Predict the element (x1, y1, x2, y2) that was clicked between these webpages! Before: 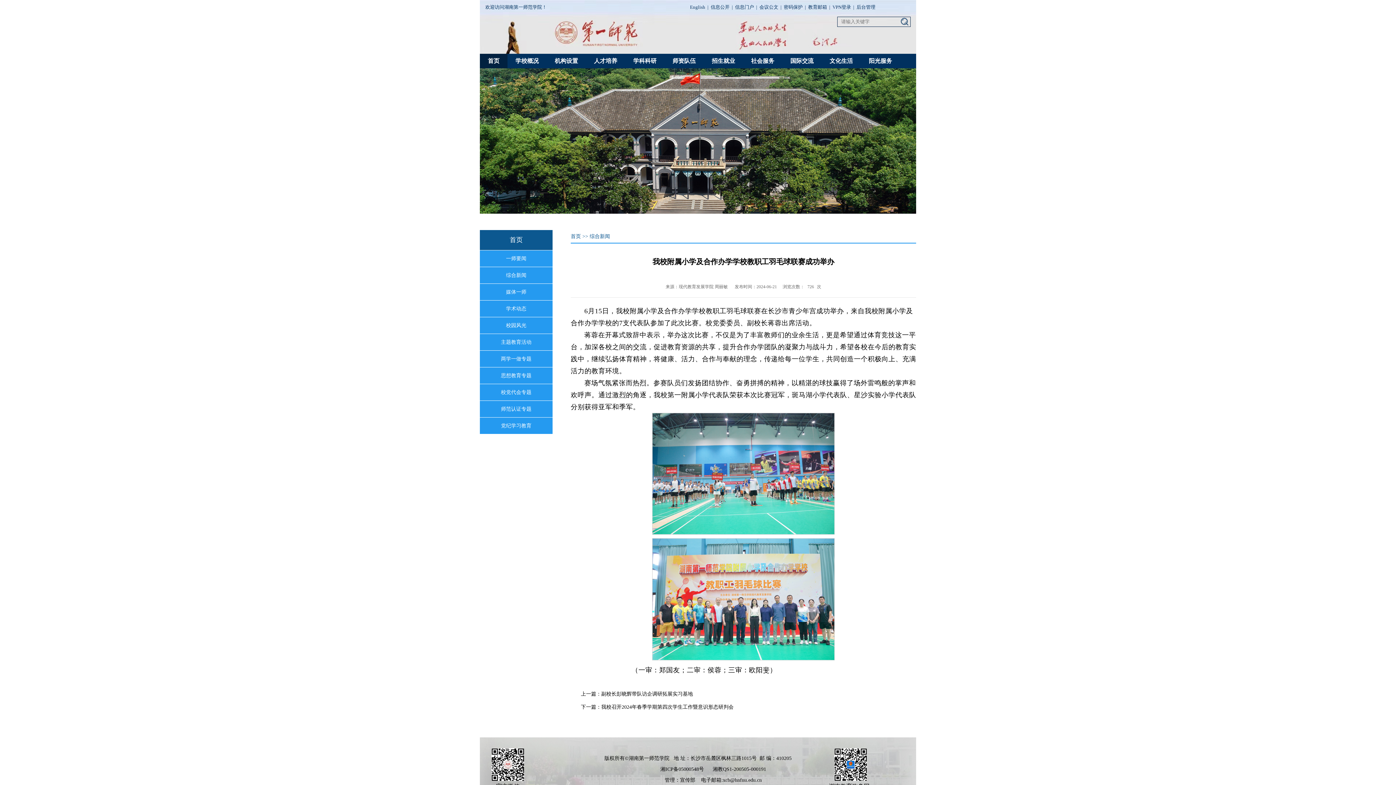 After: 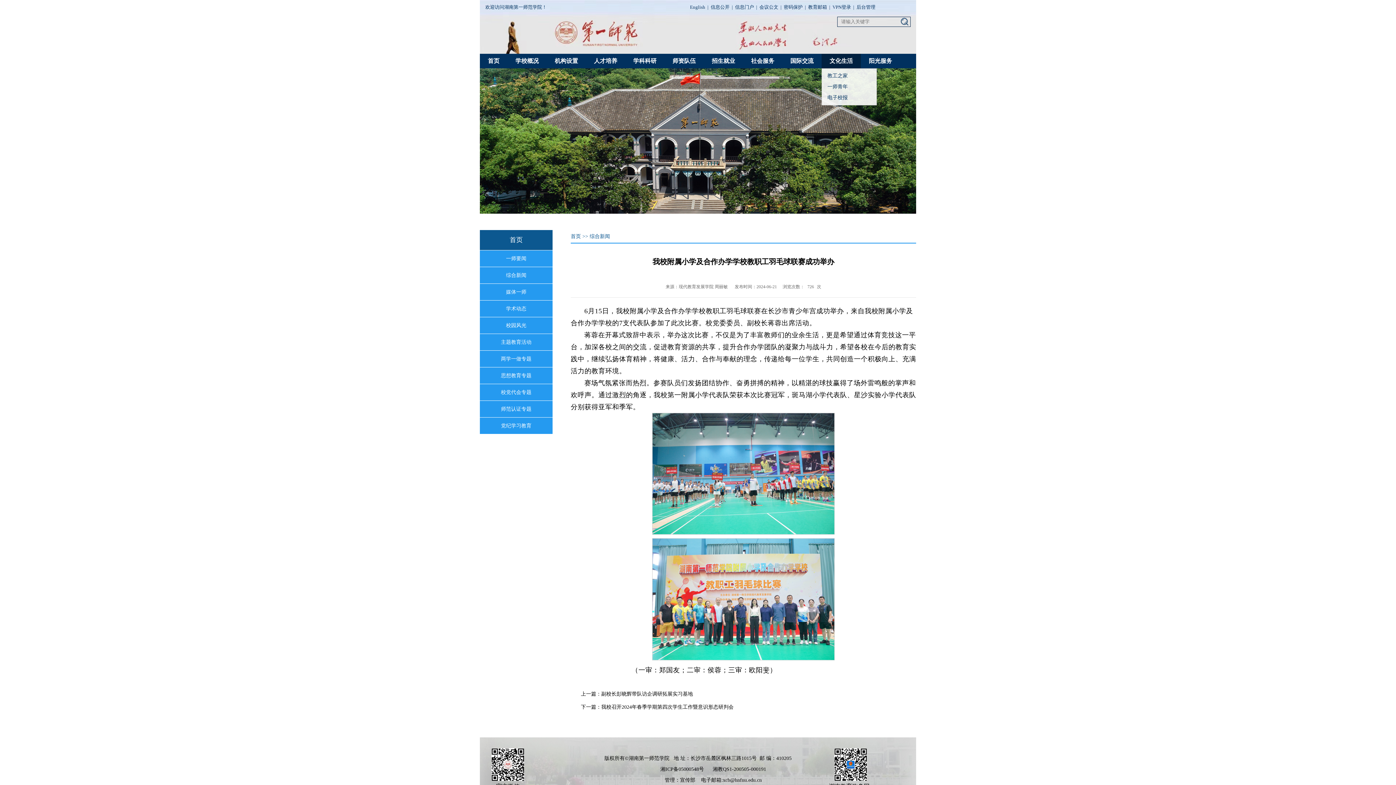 Action: bbox: (821, 53, 861, 68) label: 文化生活